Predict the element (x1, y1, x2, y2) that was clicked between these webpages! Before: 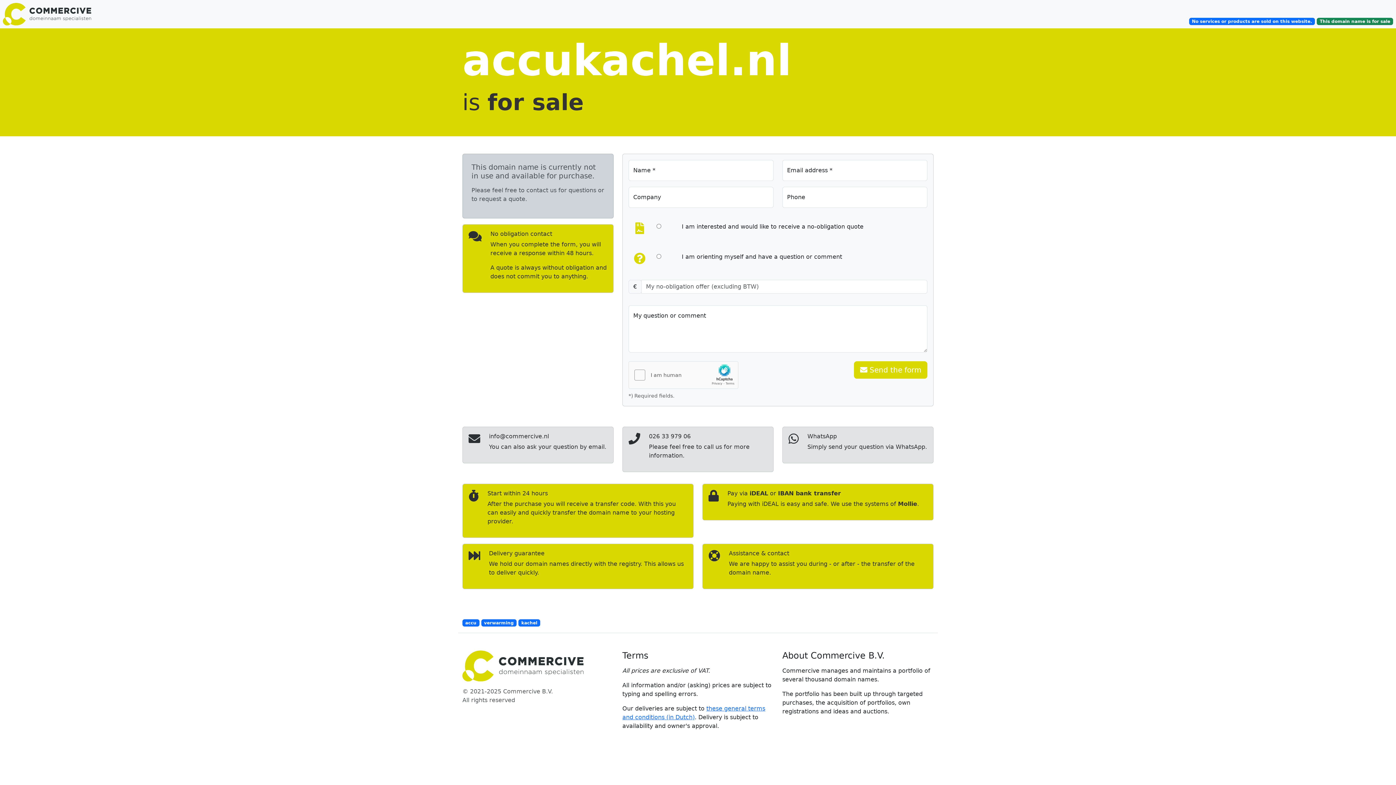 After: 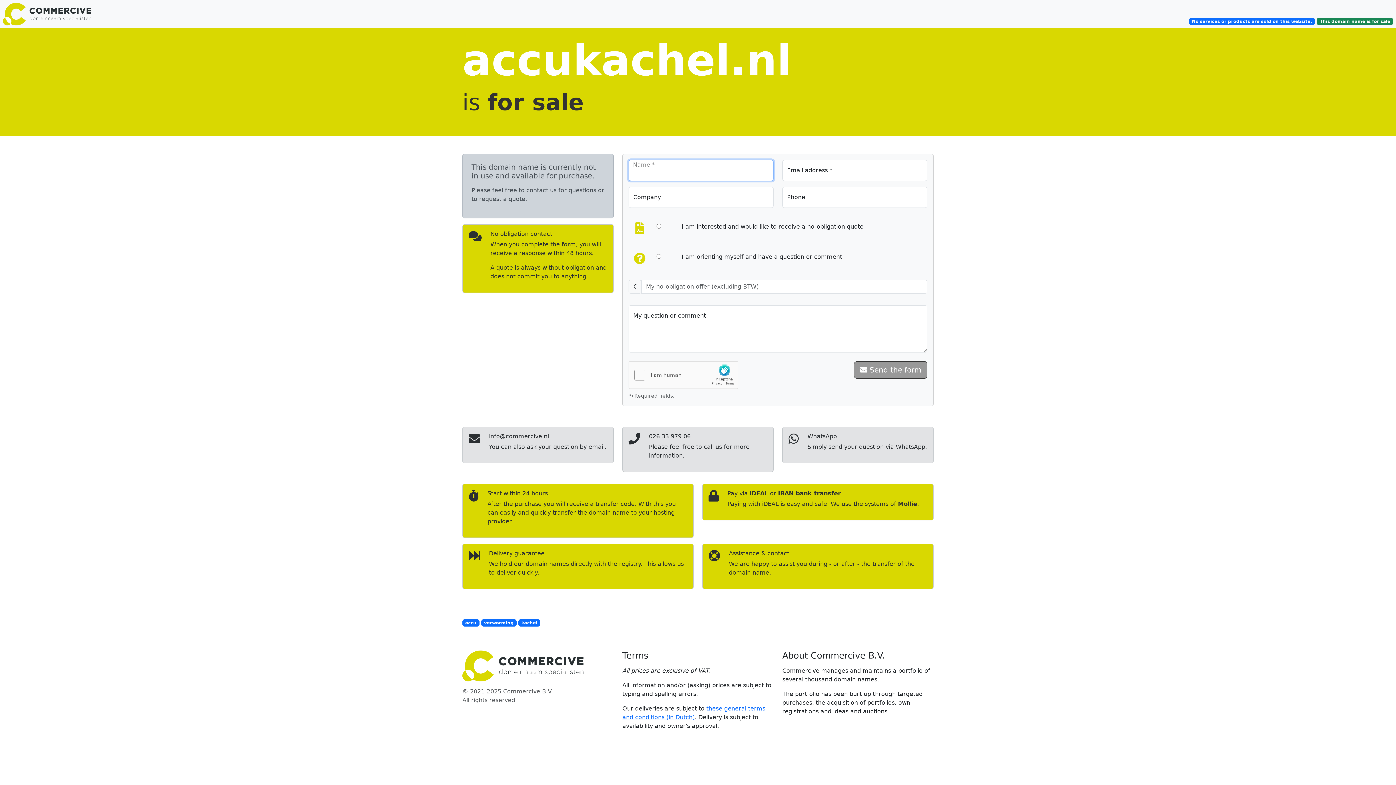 Action: label:  Send the form bbox: (854, 361, 927, 378)